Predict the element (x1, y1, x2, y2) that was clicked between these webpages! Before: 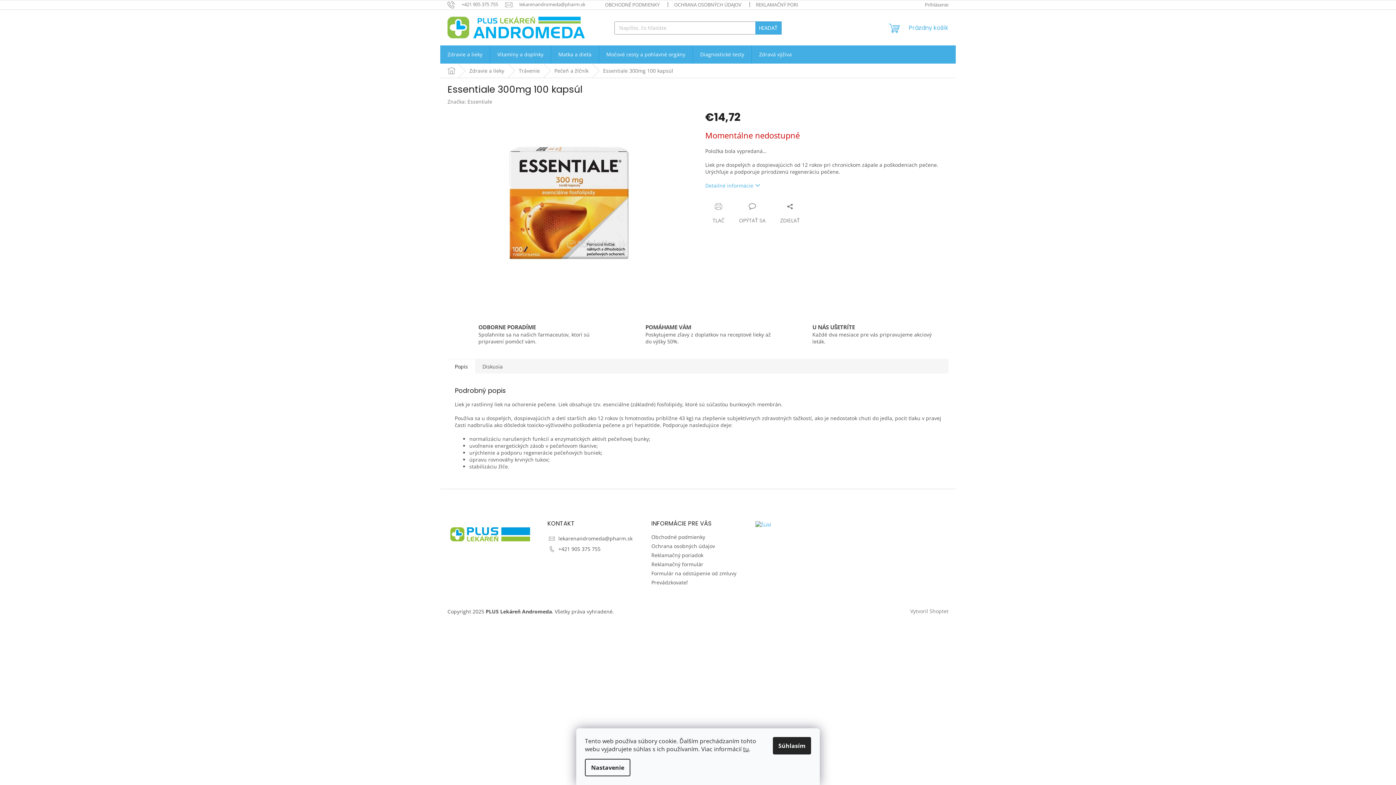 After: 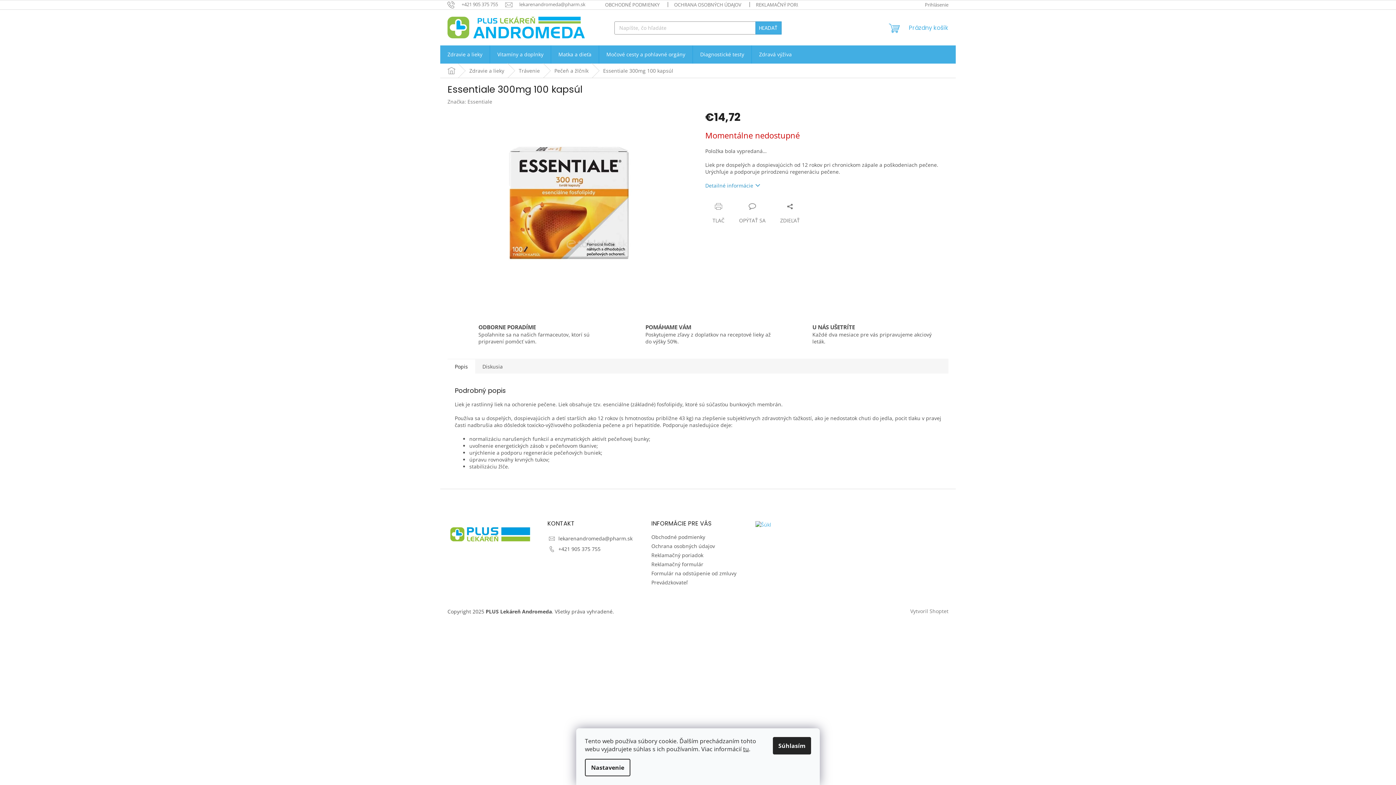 Action: bbox: (705, 182, 760, 189) label: Detailné informácie